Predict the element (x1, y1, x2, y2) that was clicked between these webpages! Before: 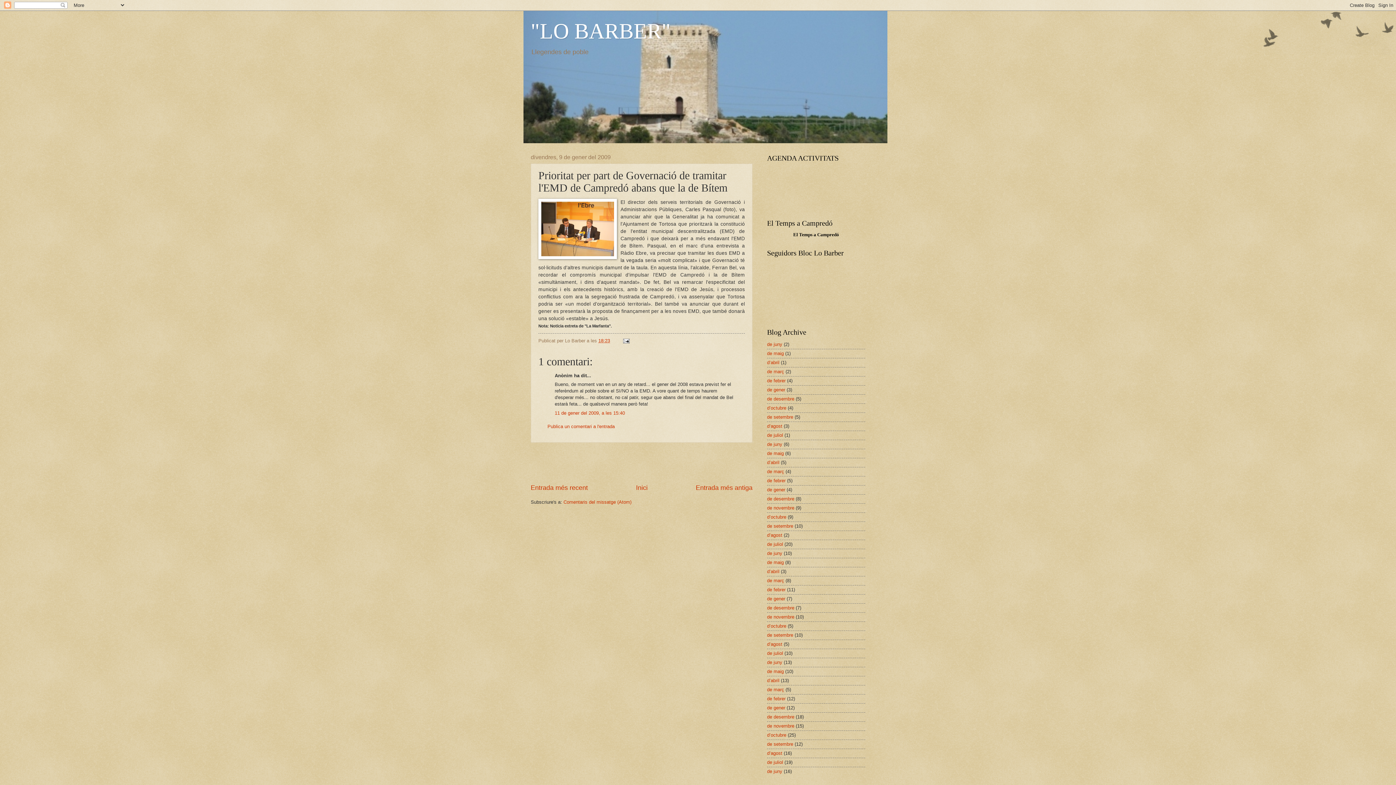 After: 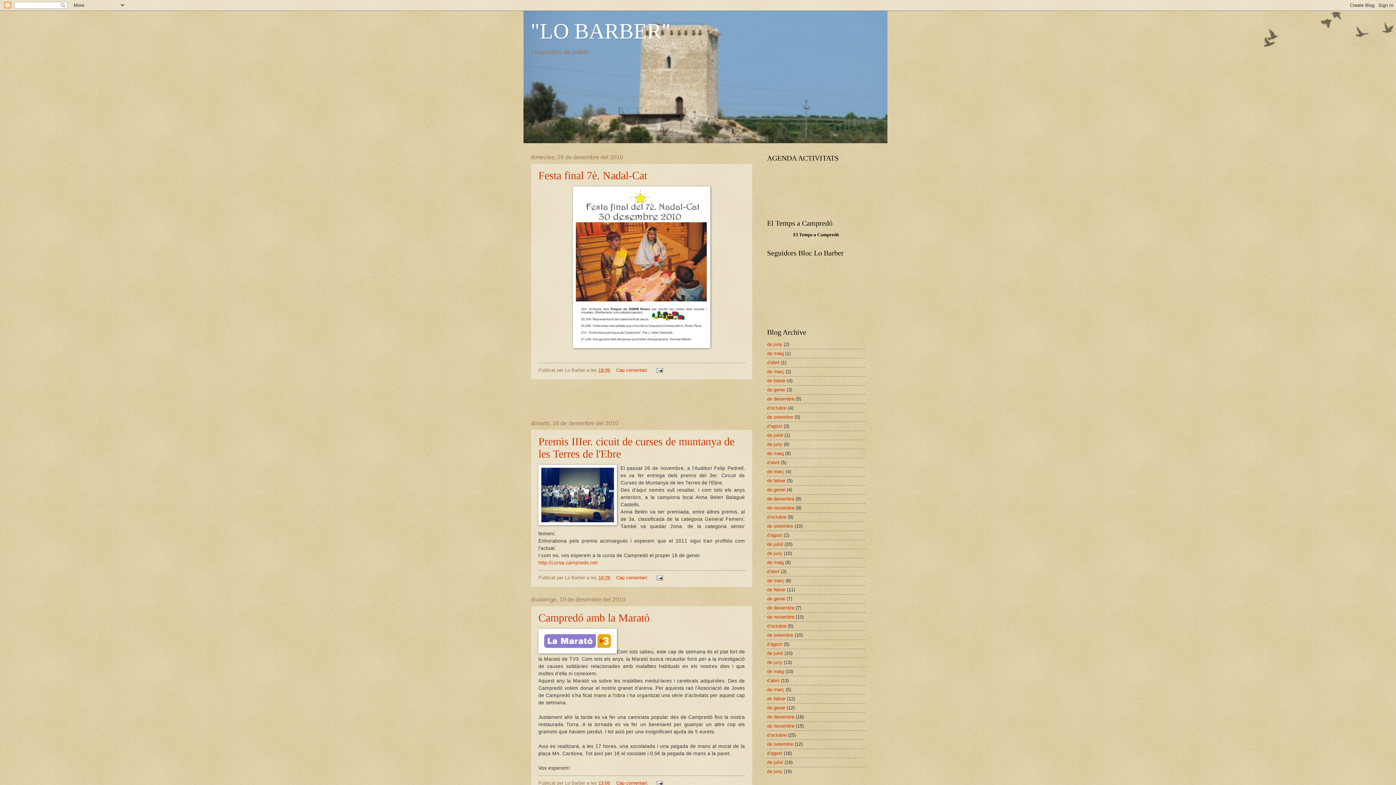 Action: label: de desembre bbox: (767, 396, 794, 401)